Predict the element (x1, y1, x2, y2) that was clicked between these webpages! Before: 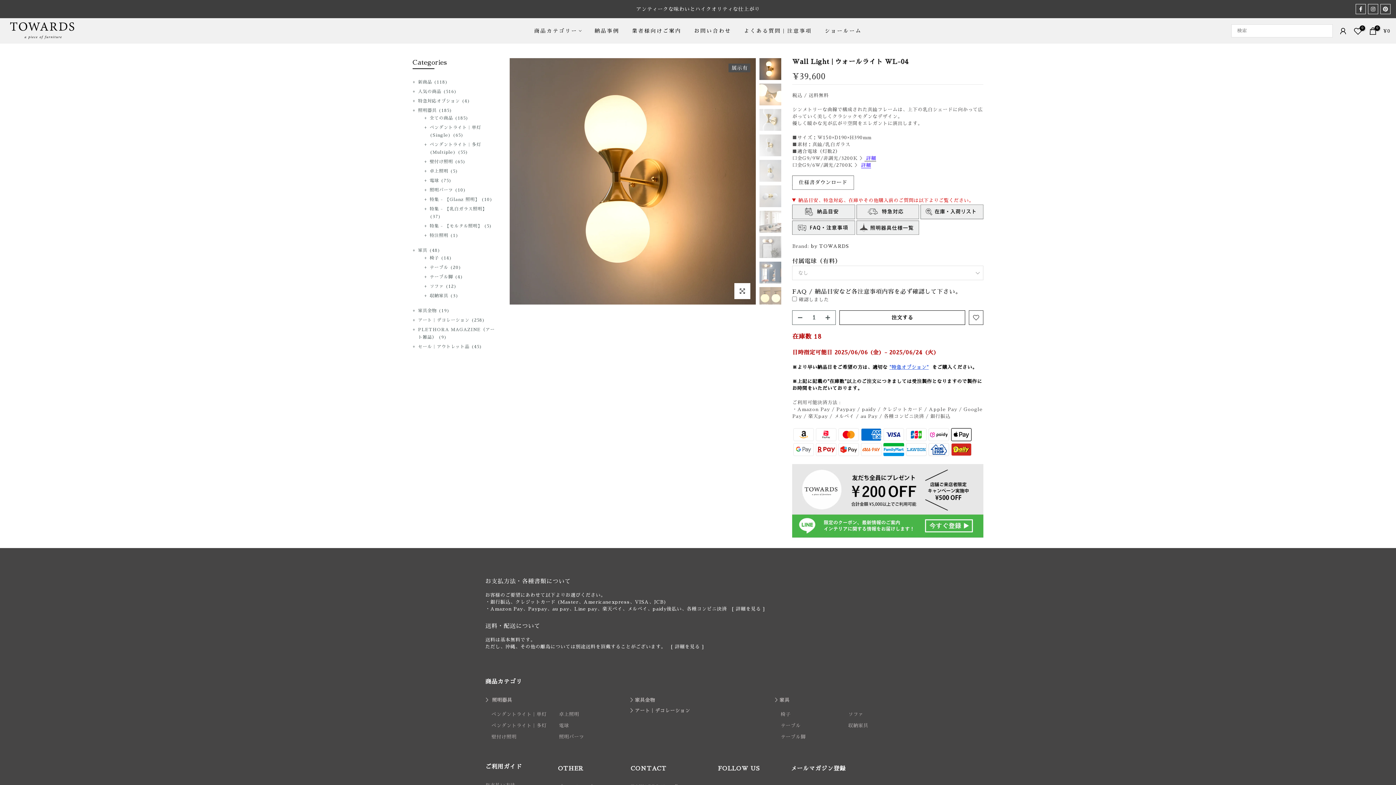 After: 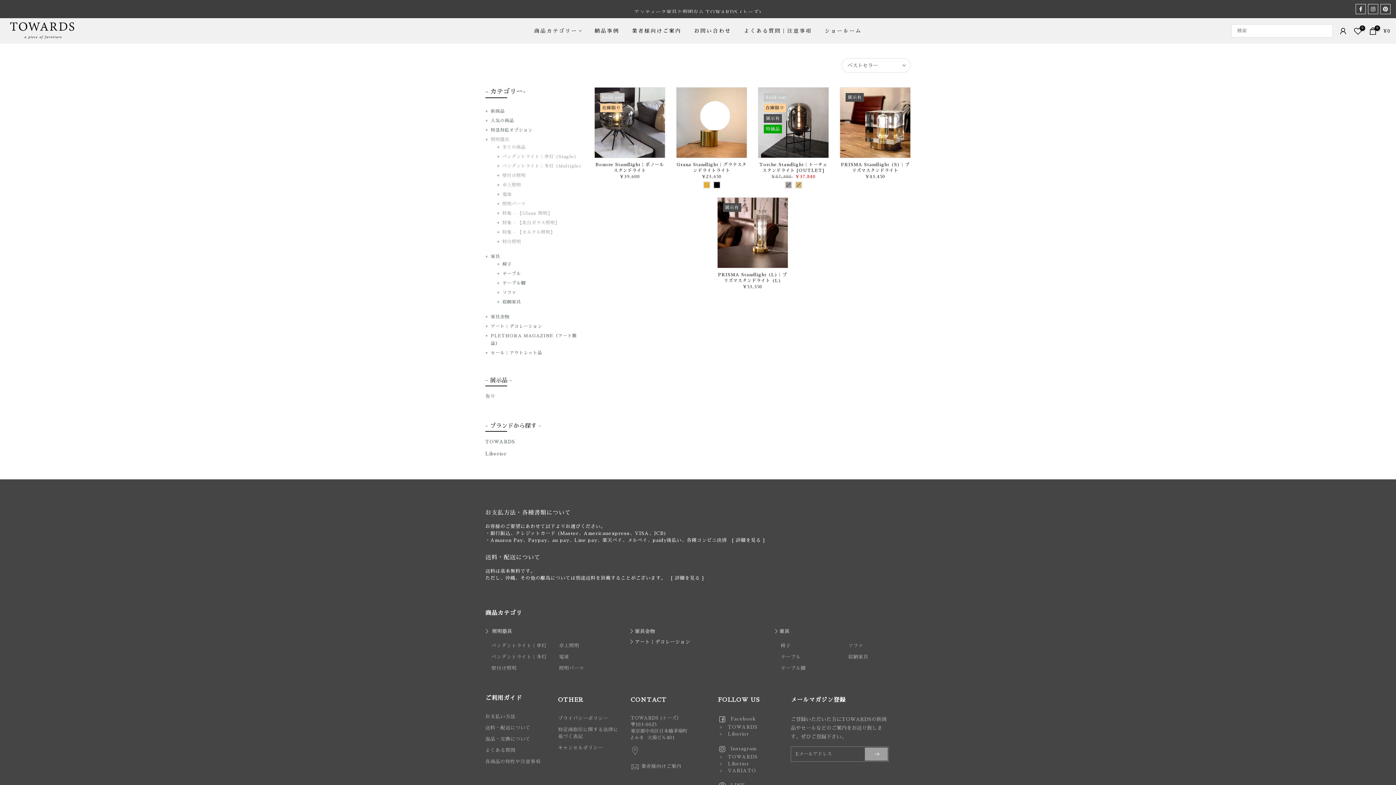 Action: bbox: (559, 712, 579, 716) label: 卓上照明